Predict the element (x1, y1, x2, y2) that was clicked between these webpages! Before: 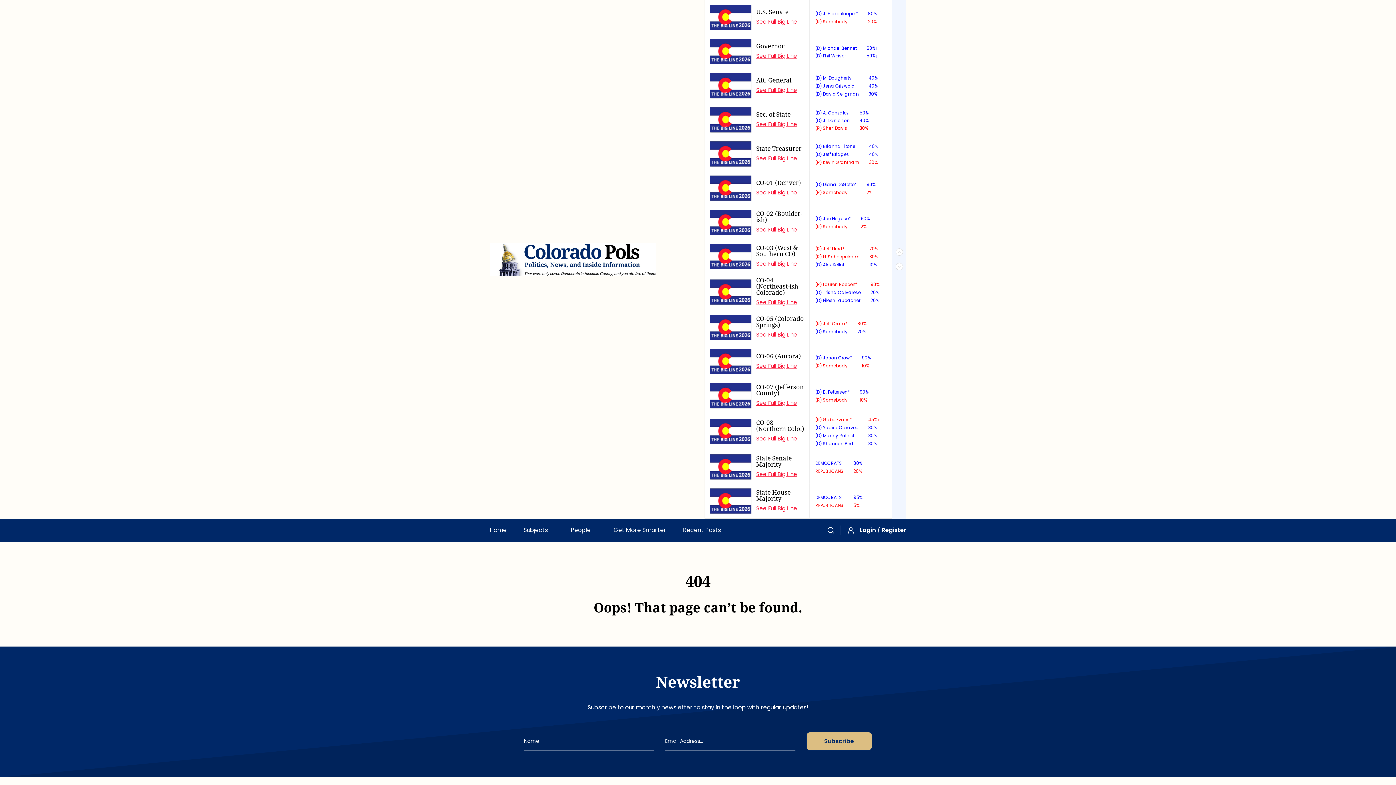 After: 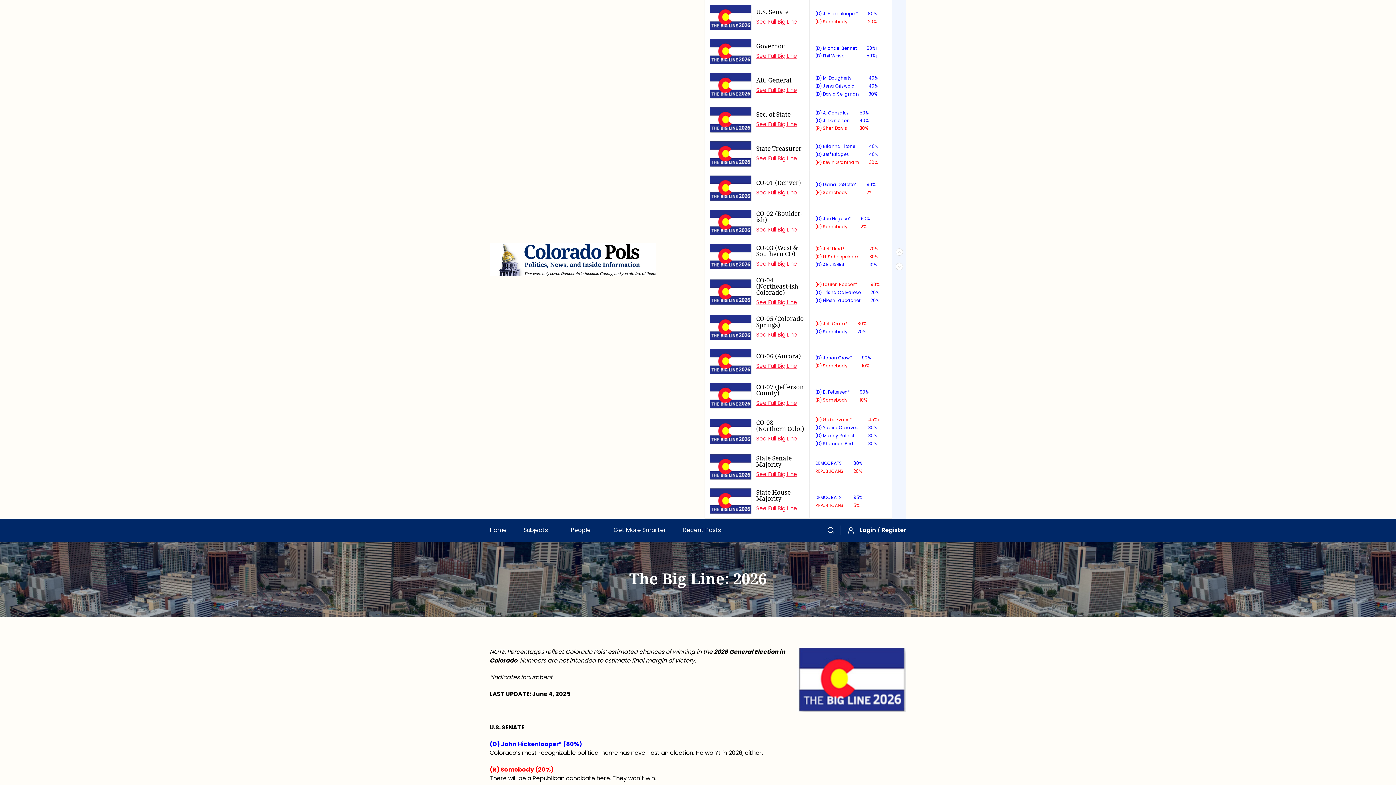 Action: bbox: (709, 454, 751, 480)